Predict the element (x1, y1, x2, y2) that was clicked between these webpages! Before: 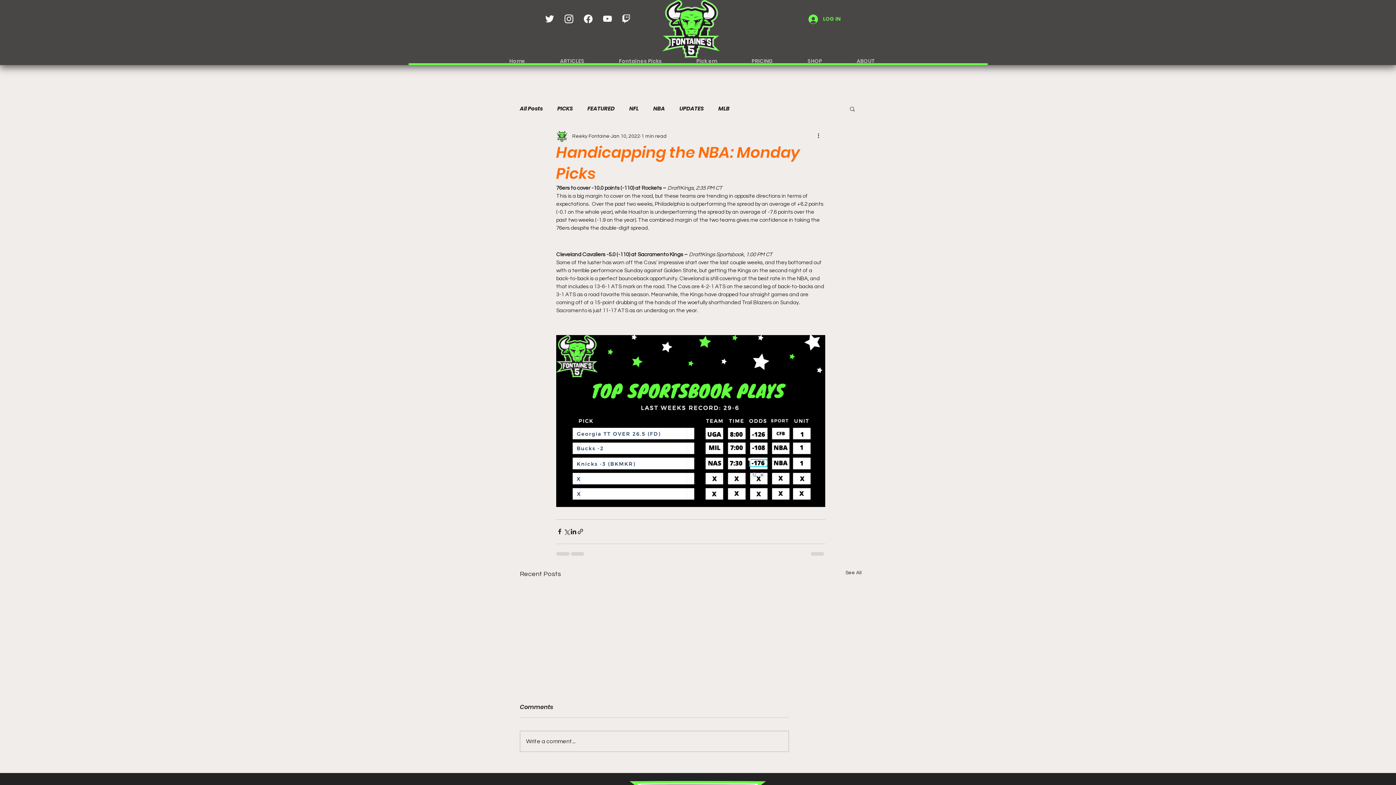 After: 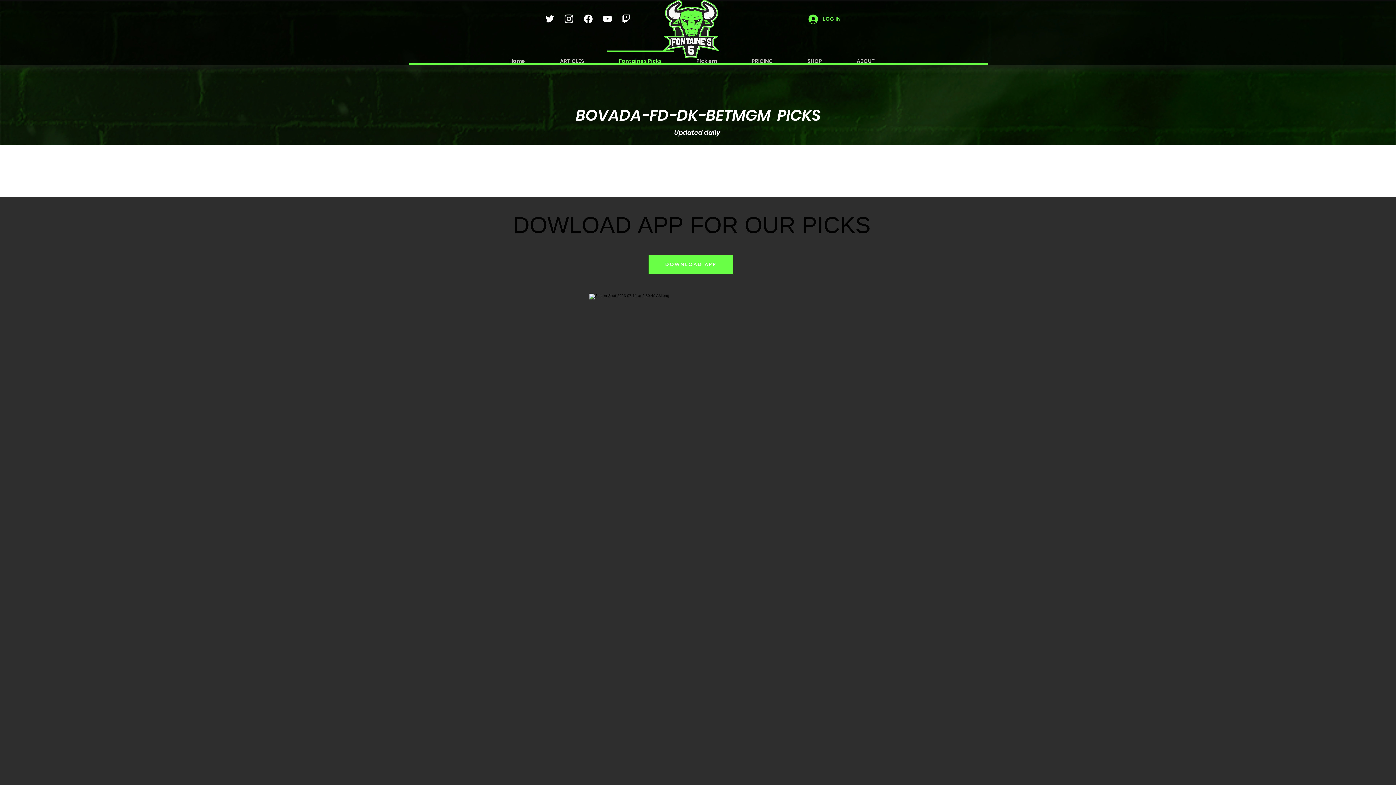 Action: label: Fontaines Picks bbox: (601, 50, 679, 65)